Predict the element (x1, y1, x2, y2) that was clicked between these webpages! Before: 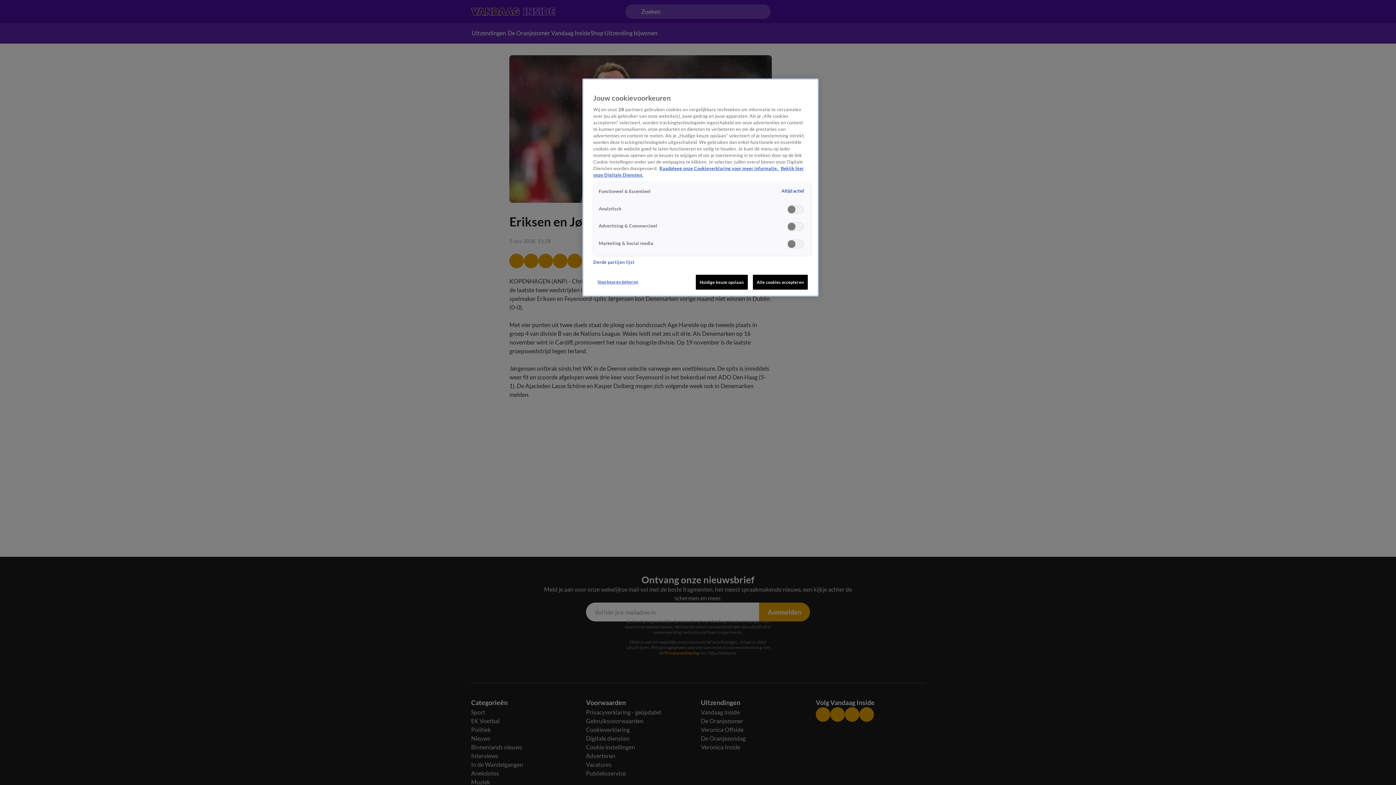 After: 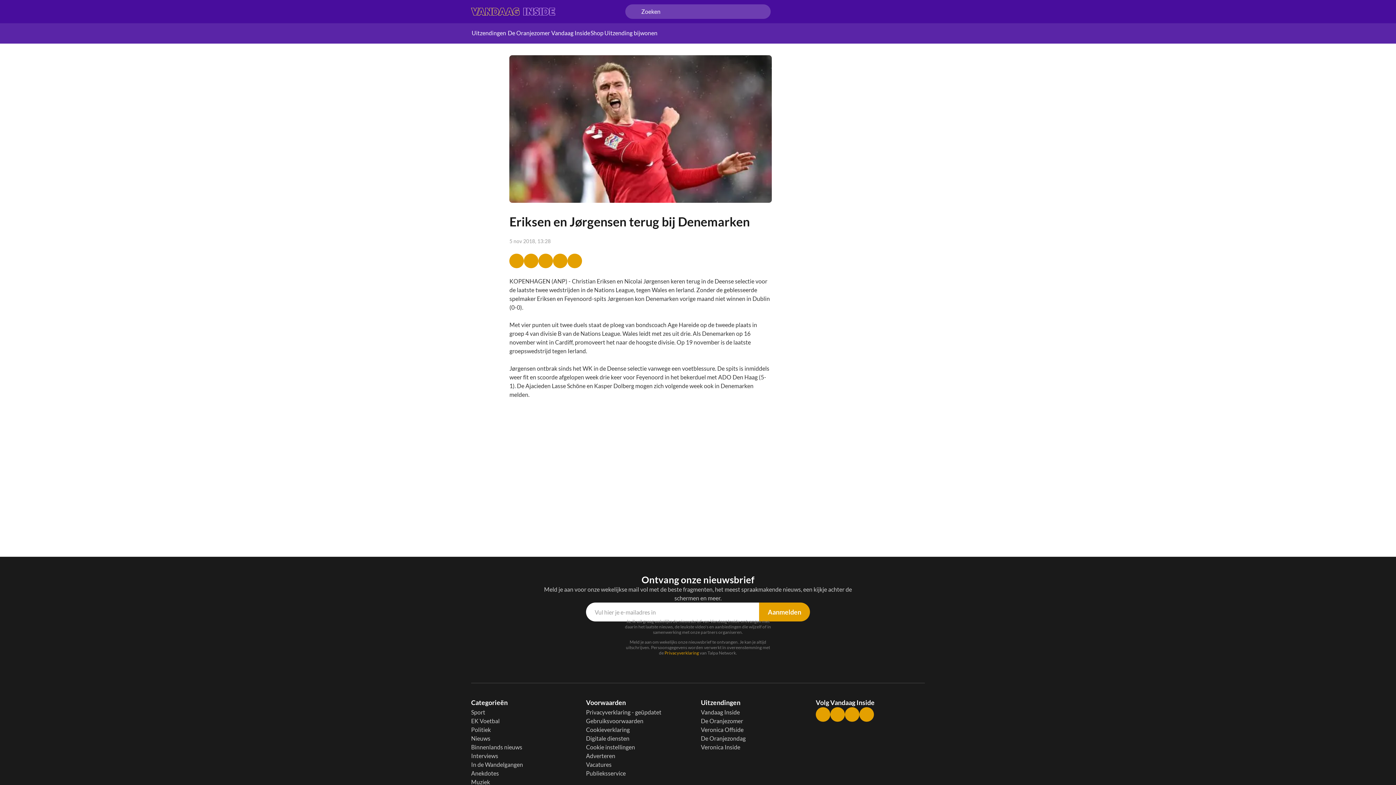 Action: label: Huidige keuze opslaan bbox: (695, 274, 747, 289)